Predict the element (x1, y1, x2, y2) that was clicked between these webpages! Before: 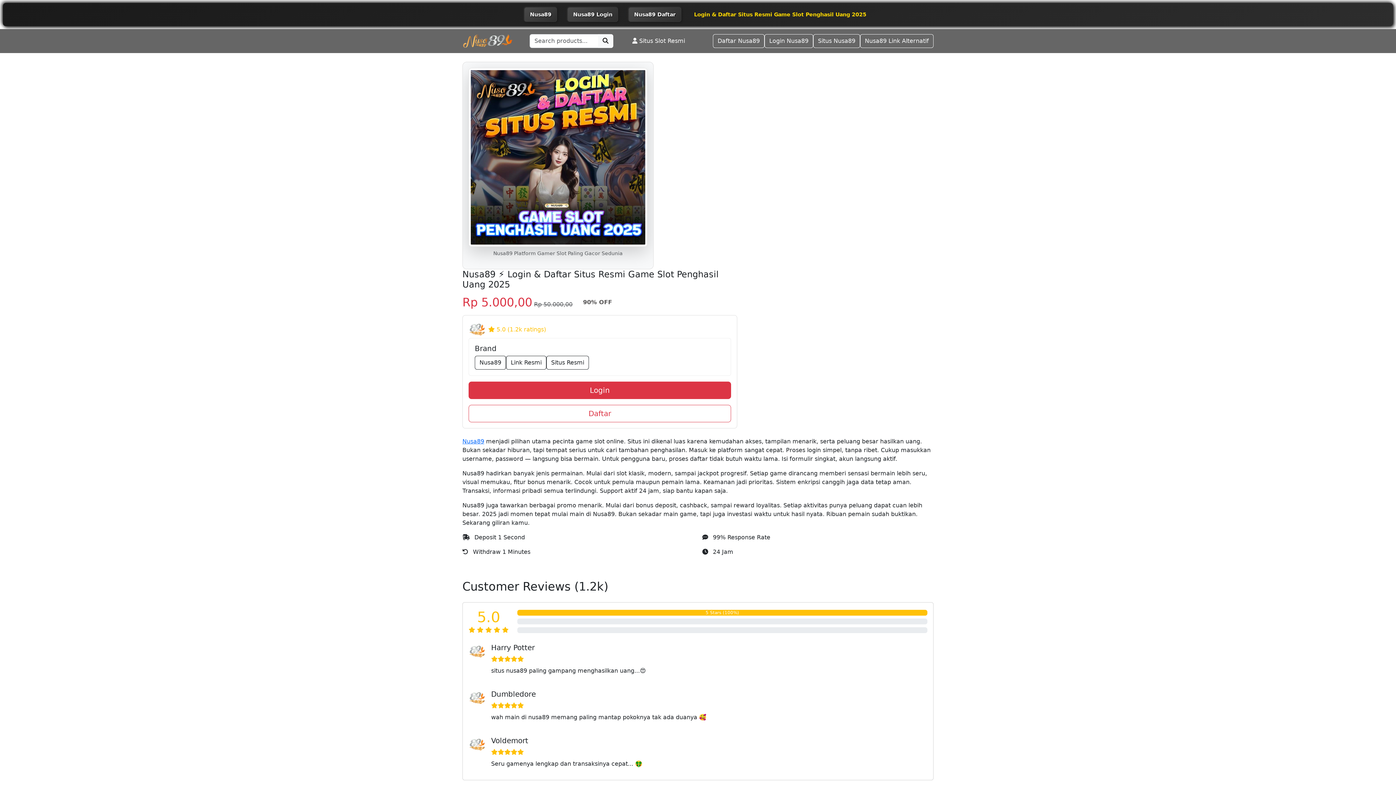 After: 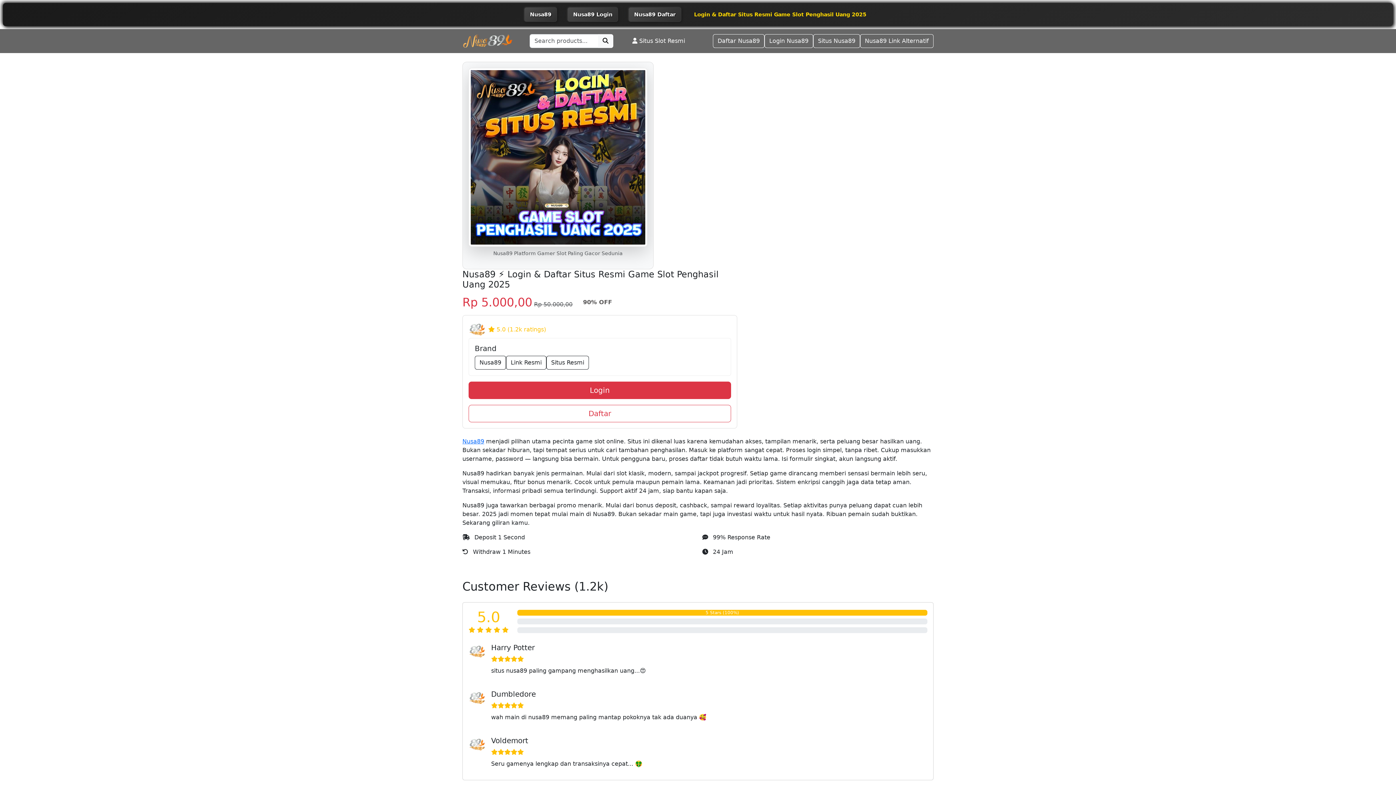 Action: bbox: (628, 7, 681, 21) label: Nusa89 Daftar